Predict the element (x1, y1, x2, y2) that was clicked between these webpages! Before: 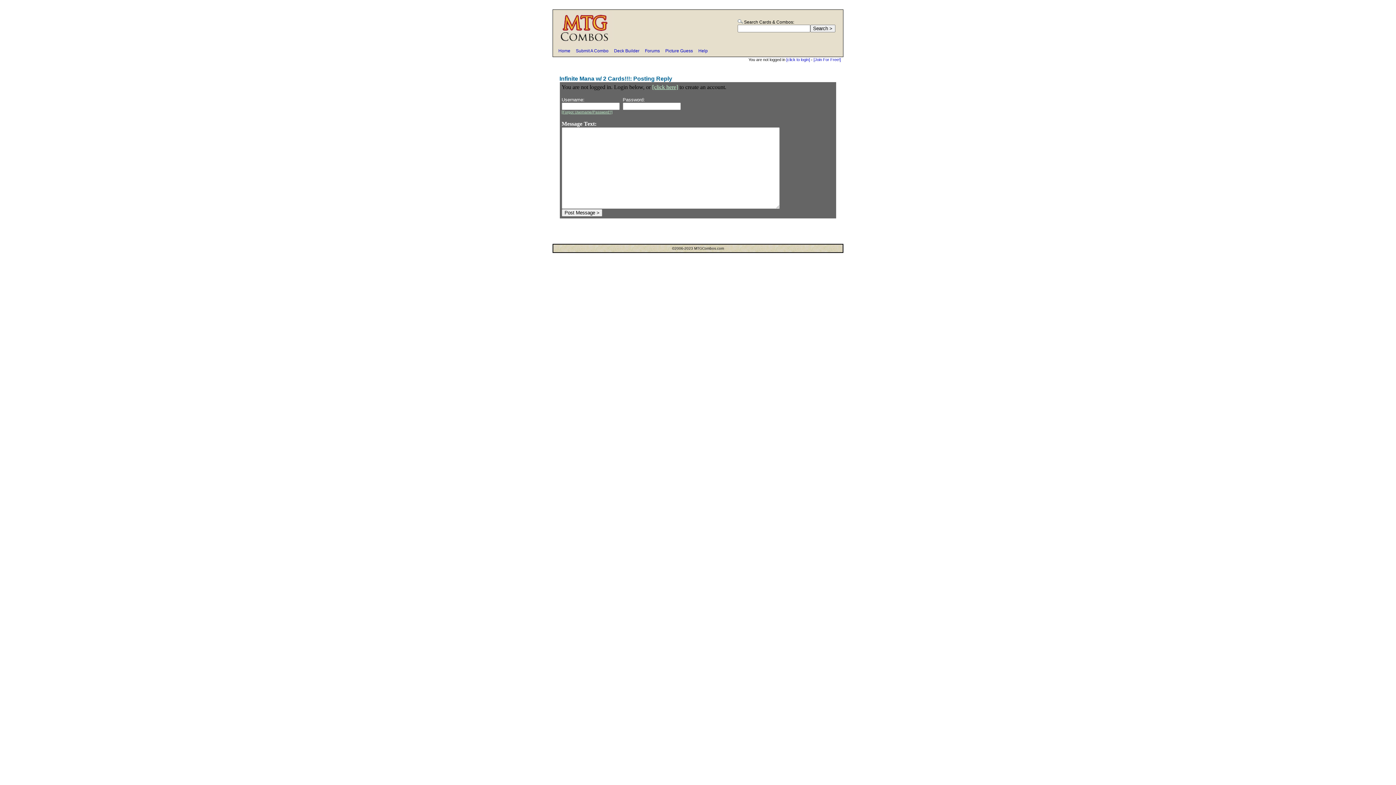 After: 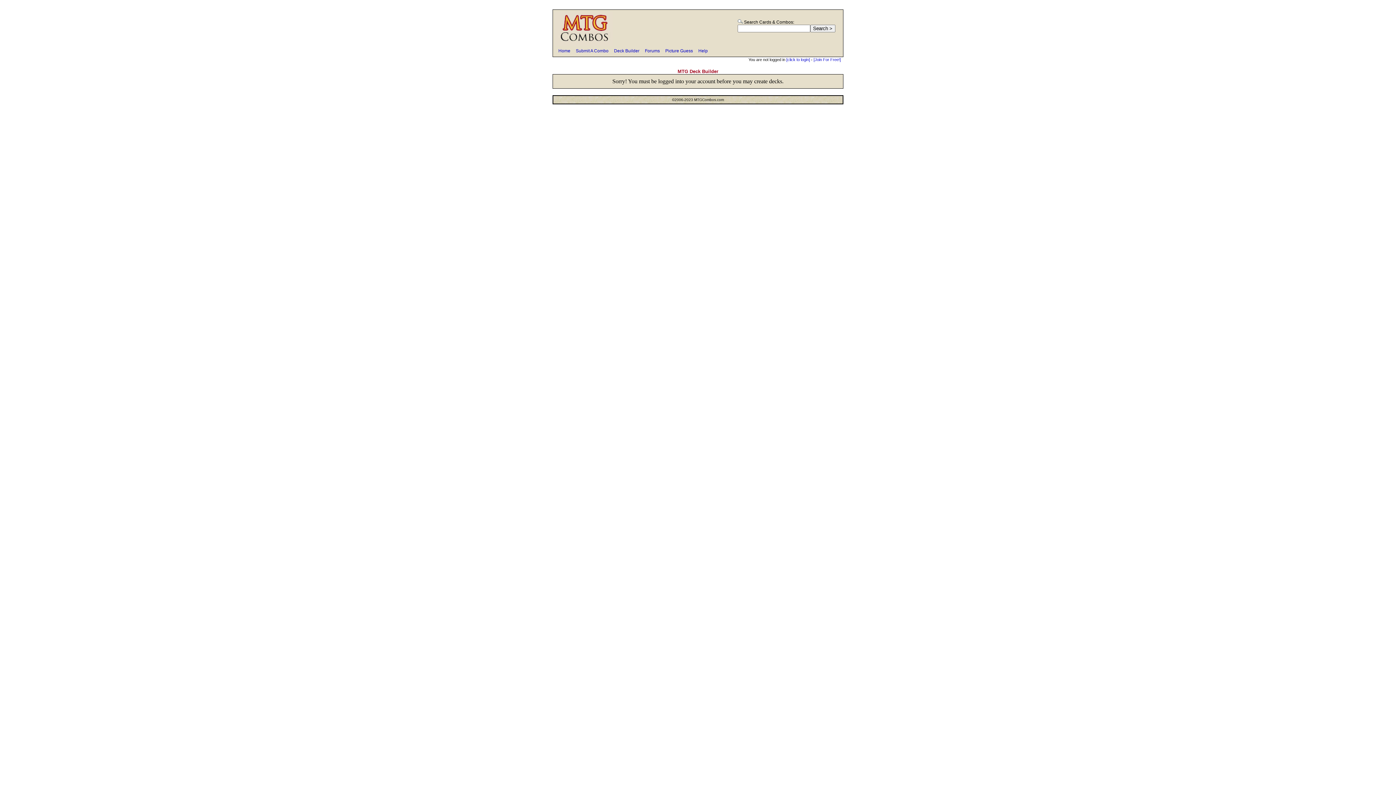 Action: label: Deck Builder bbox: (614, 48, 639, 53)